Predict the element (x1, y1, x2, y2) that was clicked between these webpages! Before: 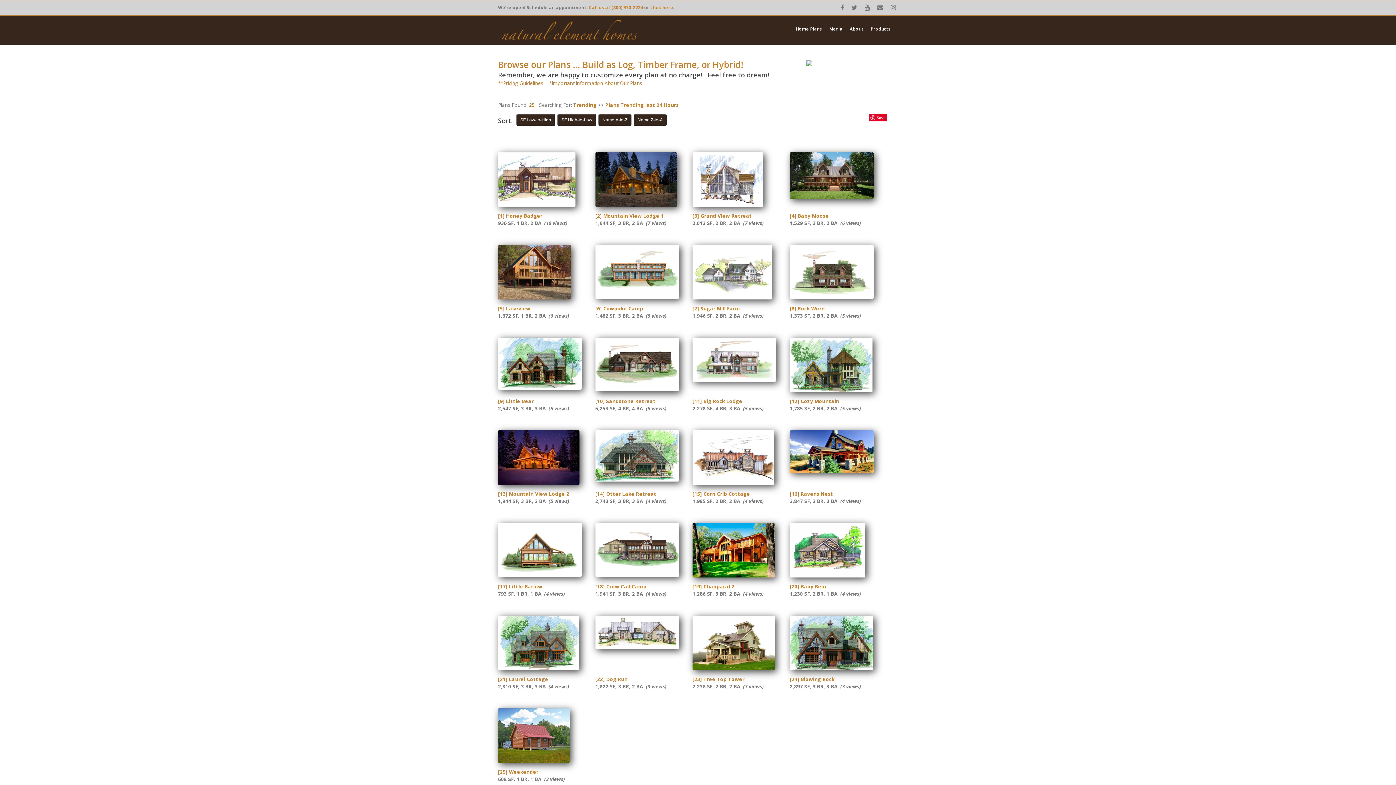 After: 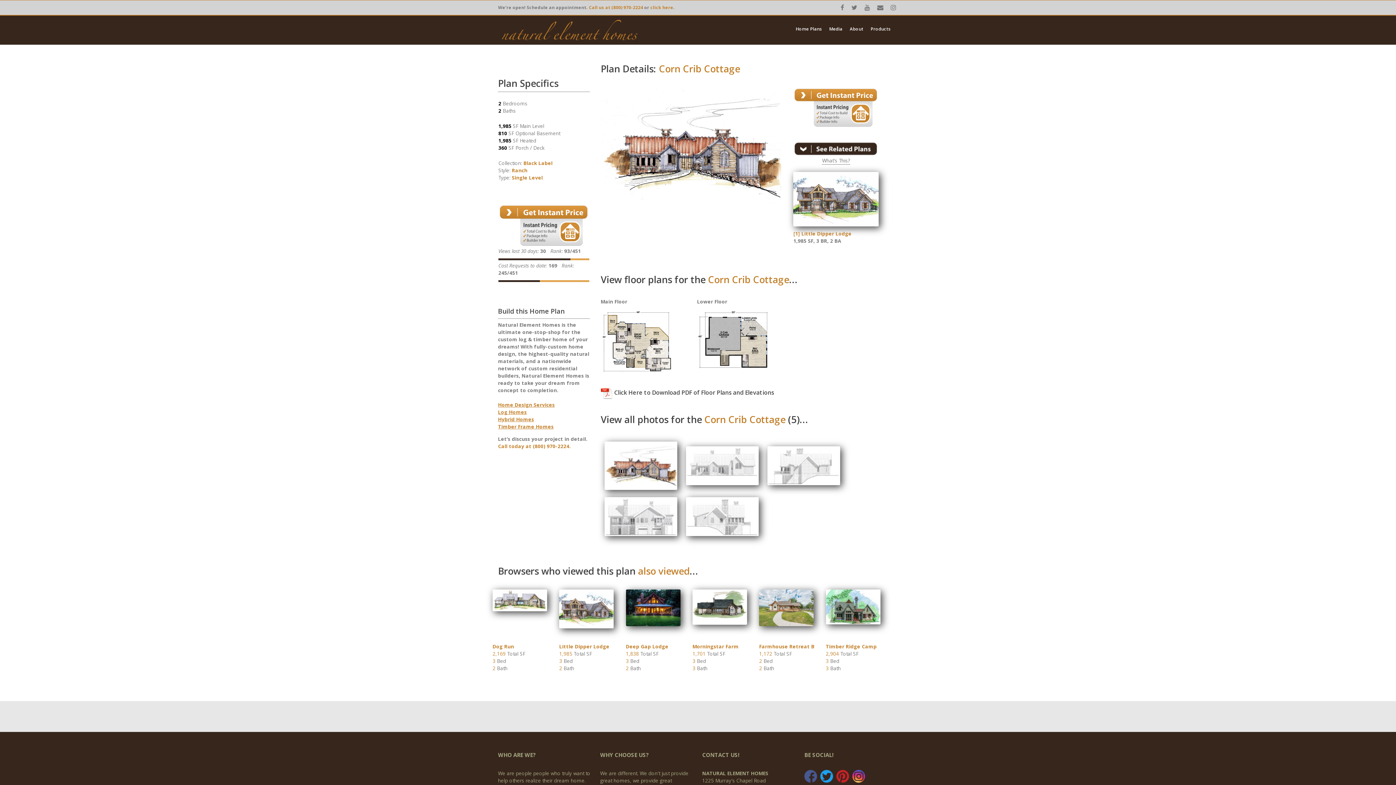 Action: bbox: (692, 453, 774, 460)